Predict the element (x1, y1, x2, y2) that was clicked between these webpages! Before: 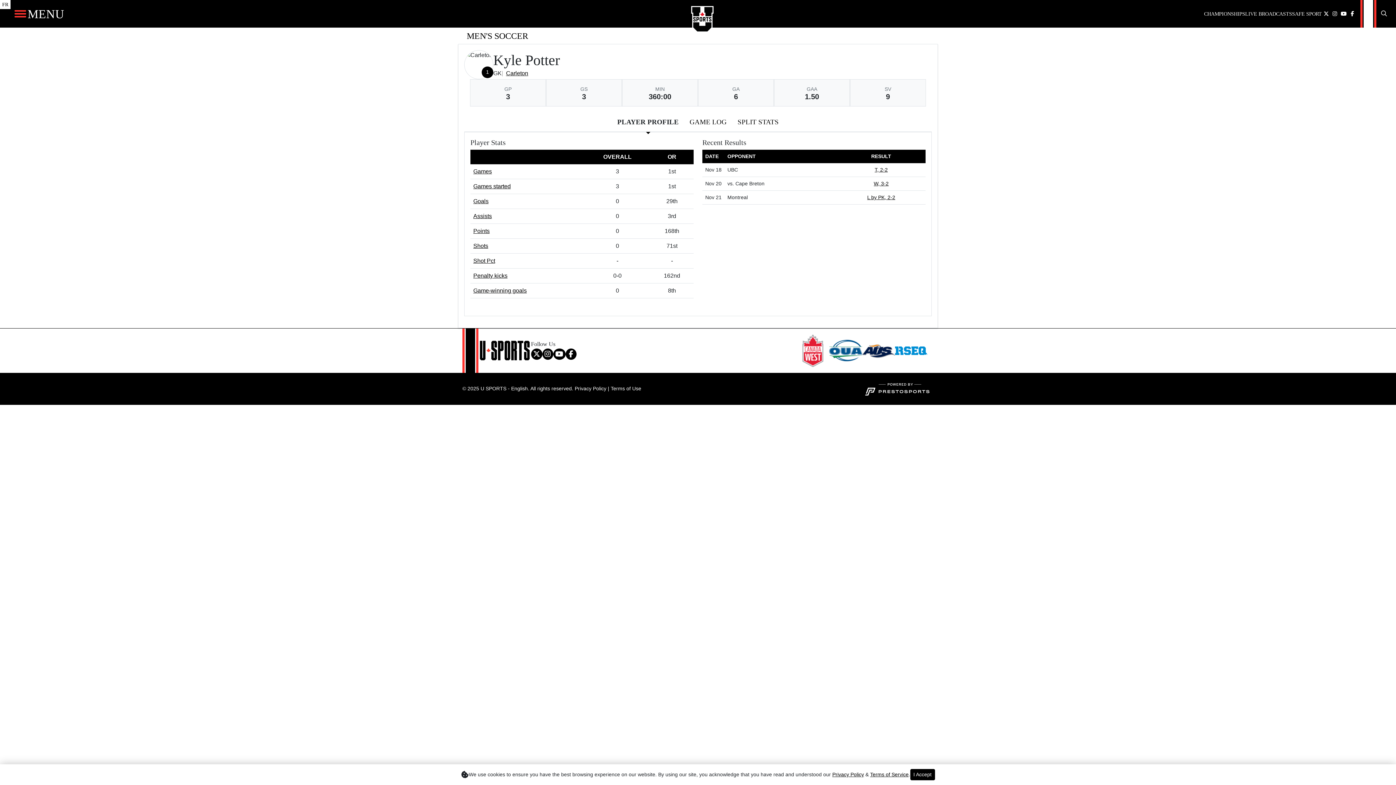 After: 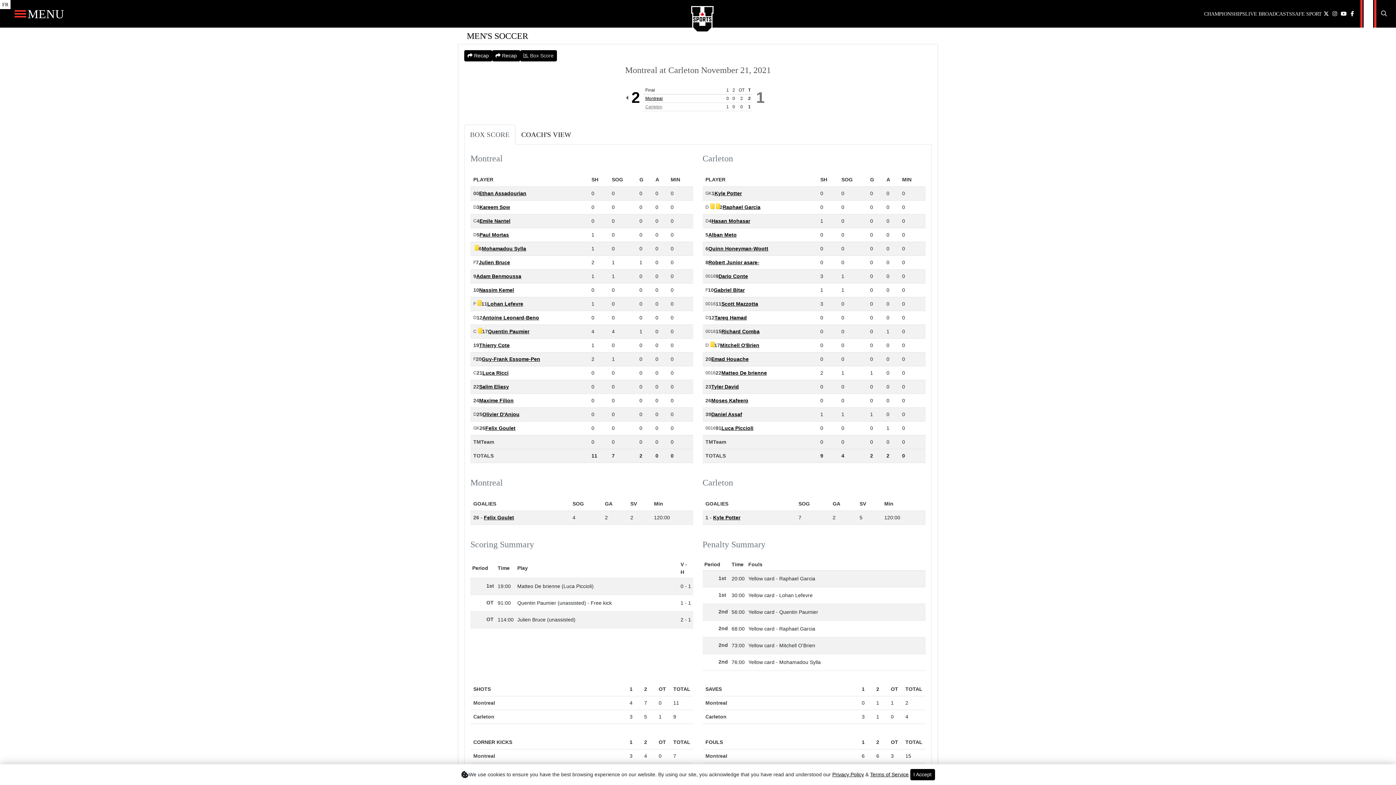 Action: label: Men's Soccer event: November 21 02:00 PM: vs. Montreal: Box Score bbox: (867, 194, 895, 200)